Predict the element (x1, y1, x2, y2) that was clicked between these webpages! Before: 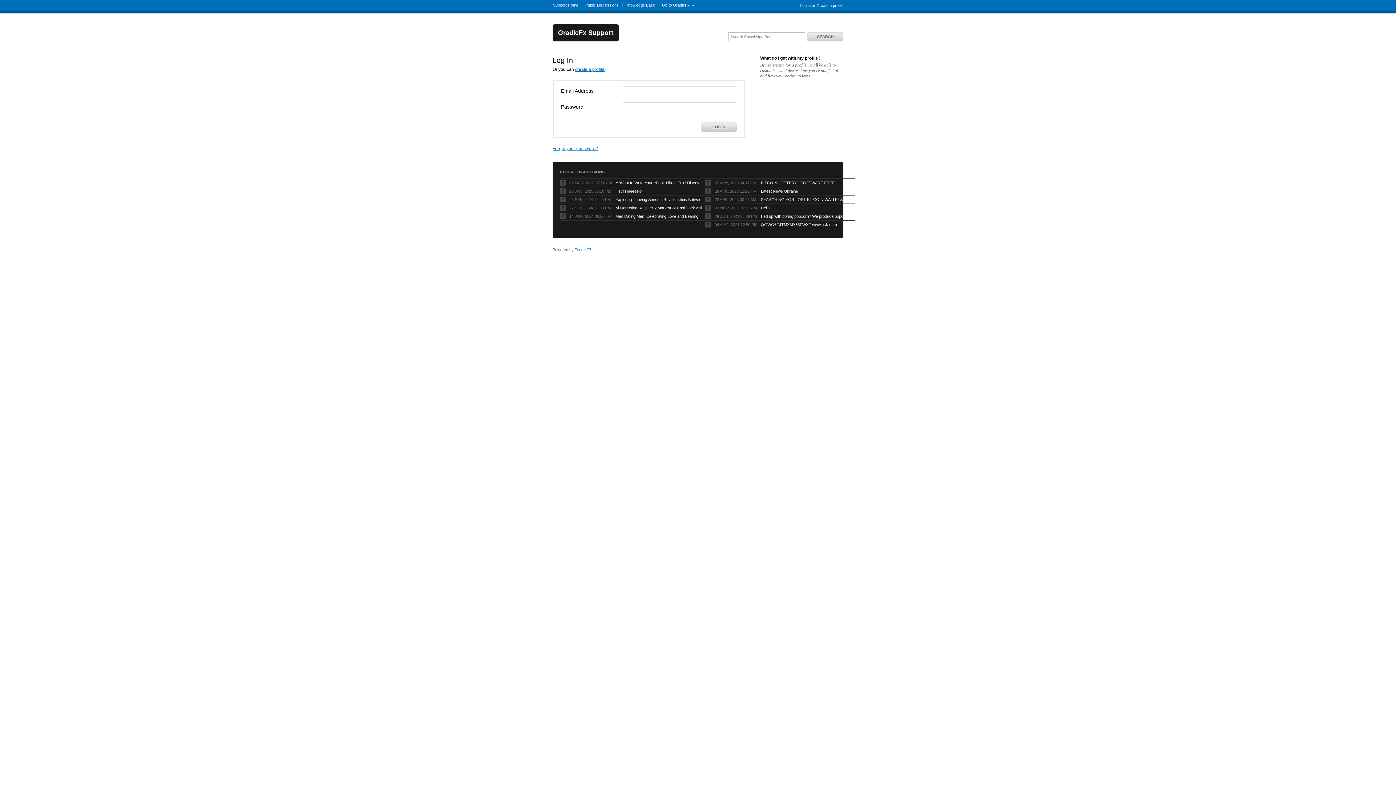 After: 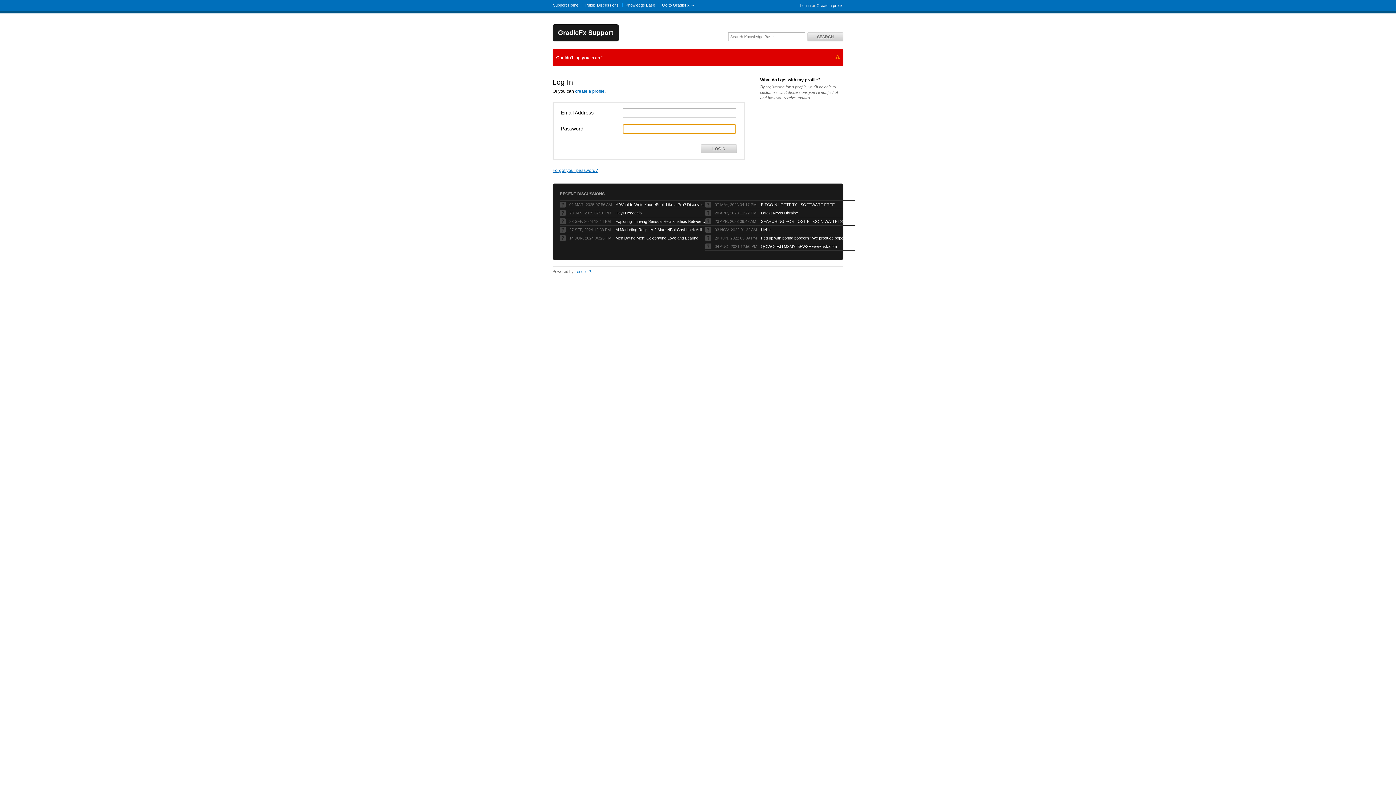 Action: bbox: (701, 122, 737, 131) label: LOGIN